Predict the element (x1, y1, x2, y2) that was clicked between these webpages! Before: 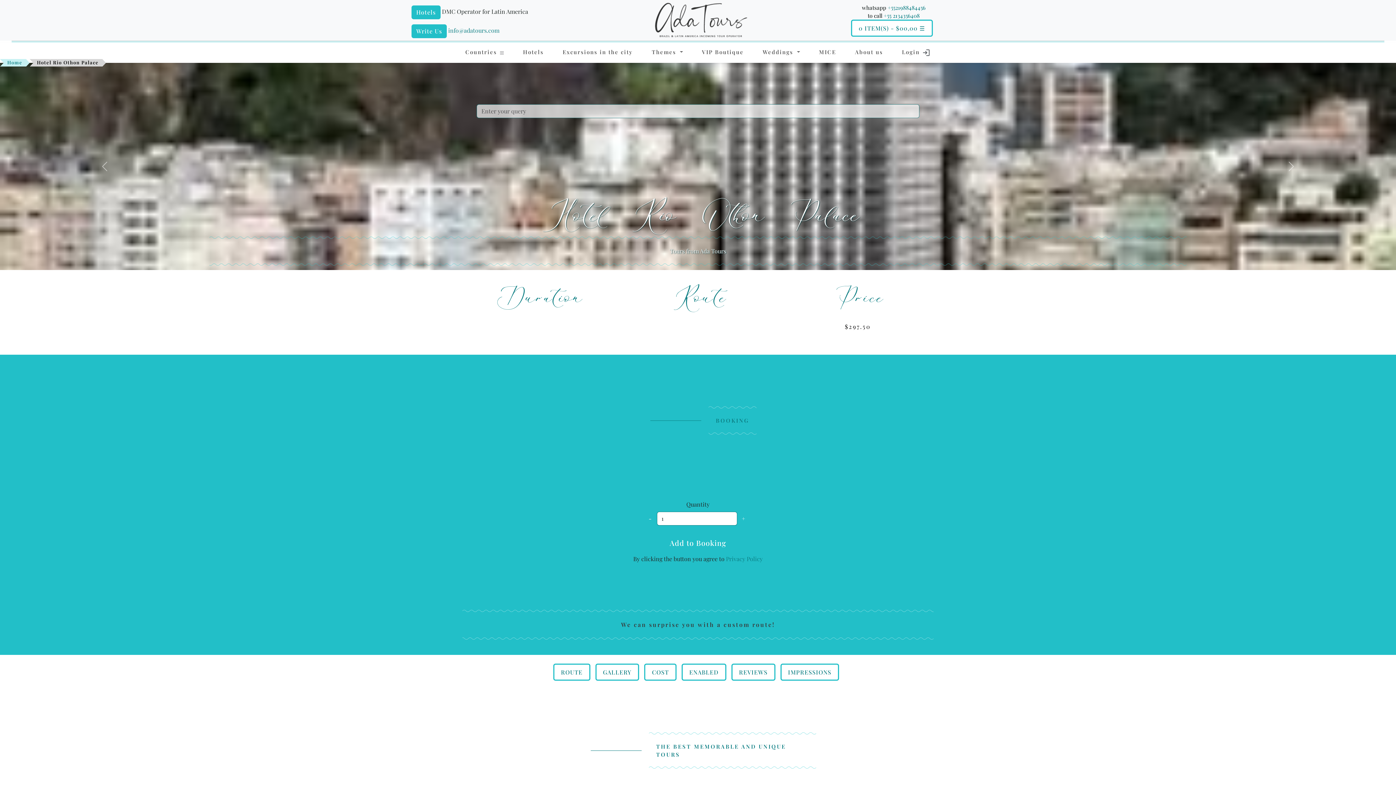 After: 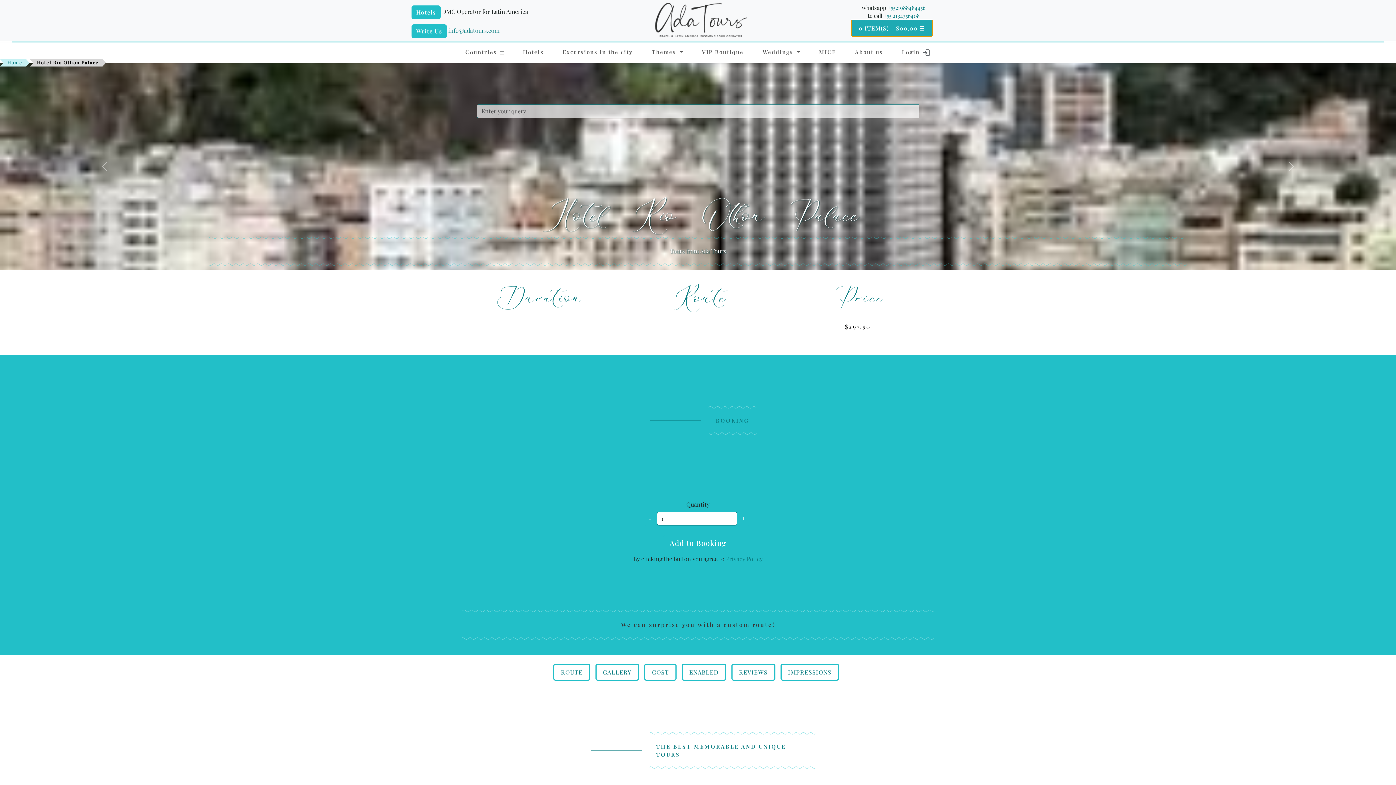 Action: label: 0 ITEM(S) - $00,00 ☰ bbox: (851, 19, 932, 36)